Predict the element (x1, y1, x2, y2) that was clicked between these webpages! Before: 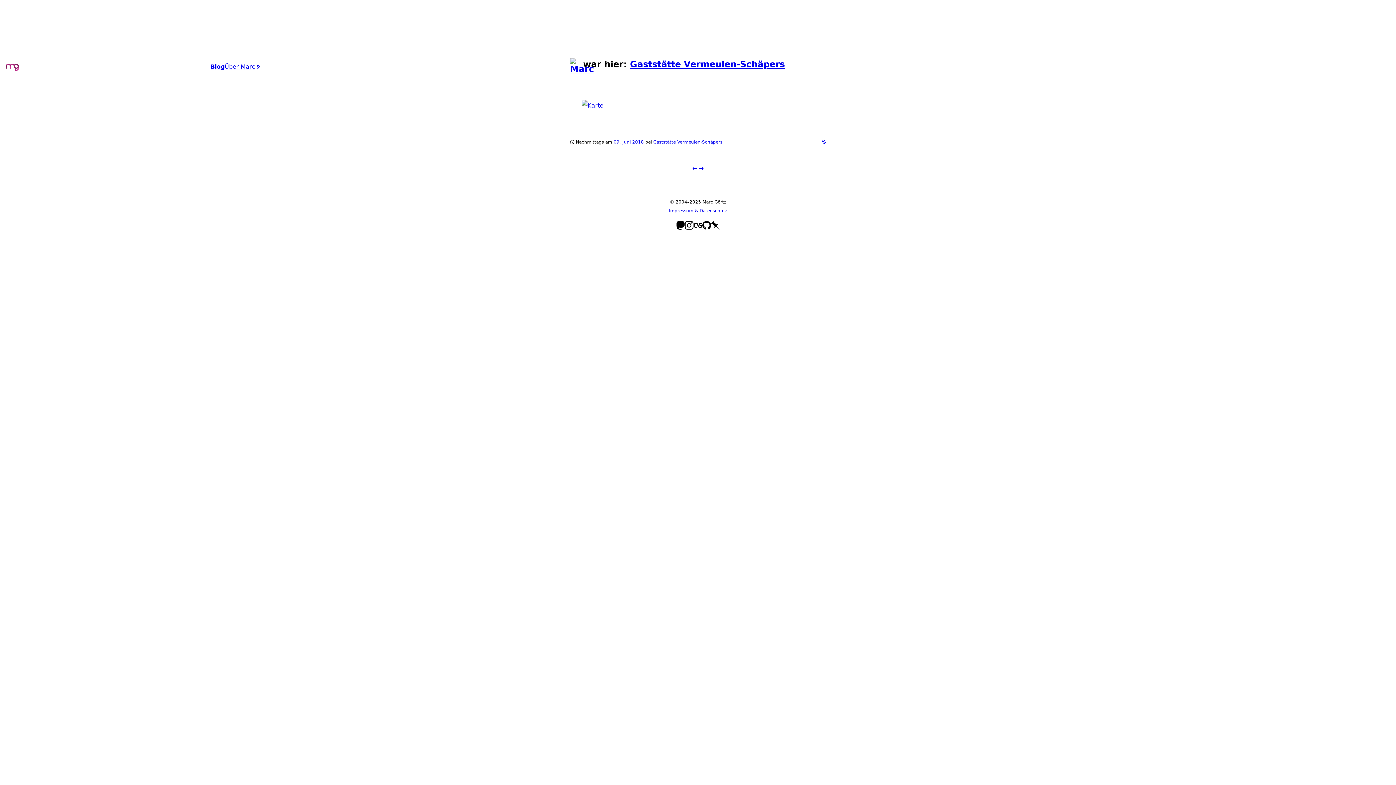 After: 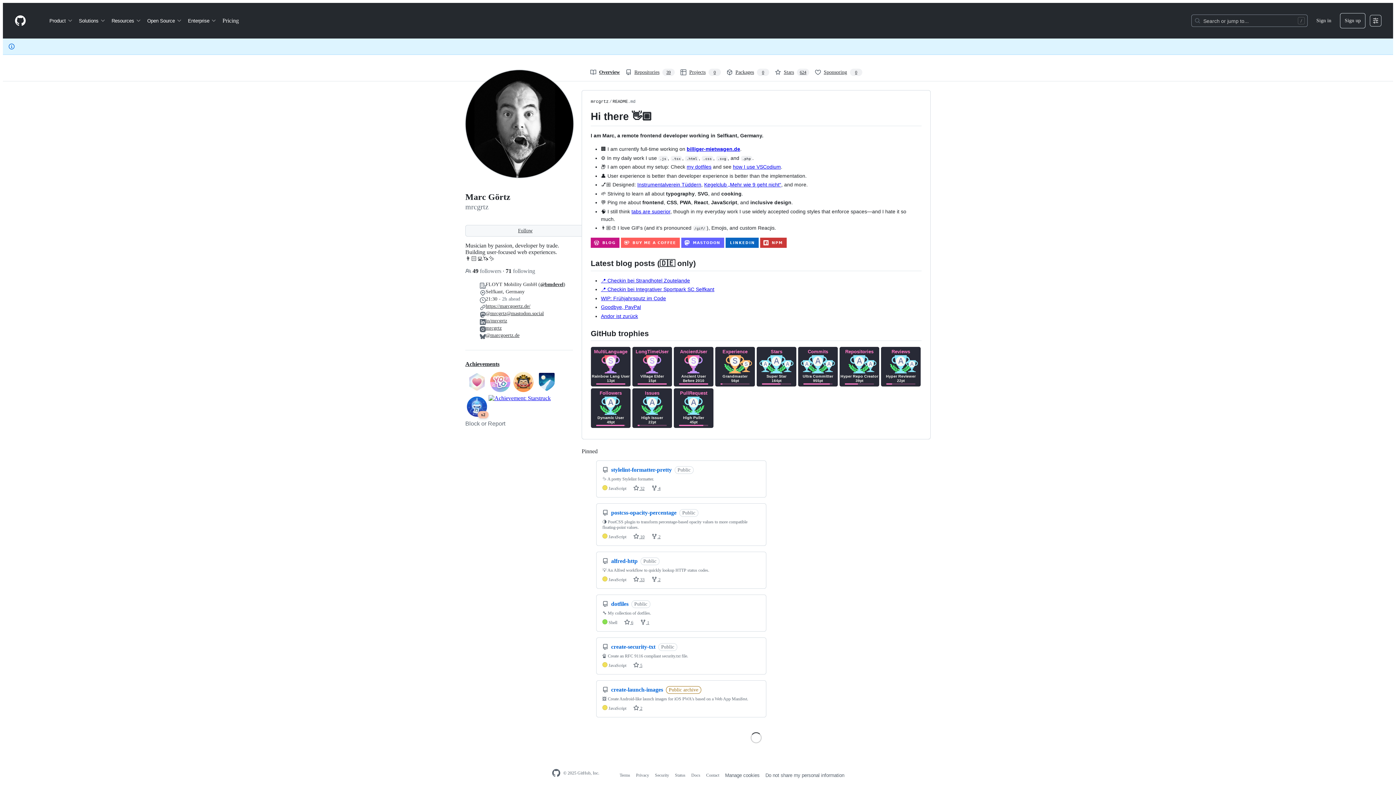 Action: bbox: (702, 222, 711, 227)